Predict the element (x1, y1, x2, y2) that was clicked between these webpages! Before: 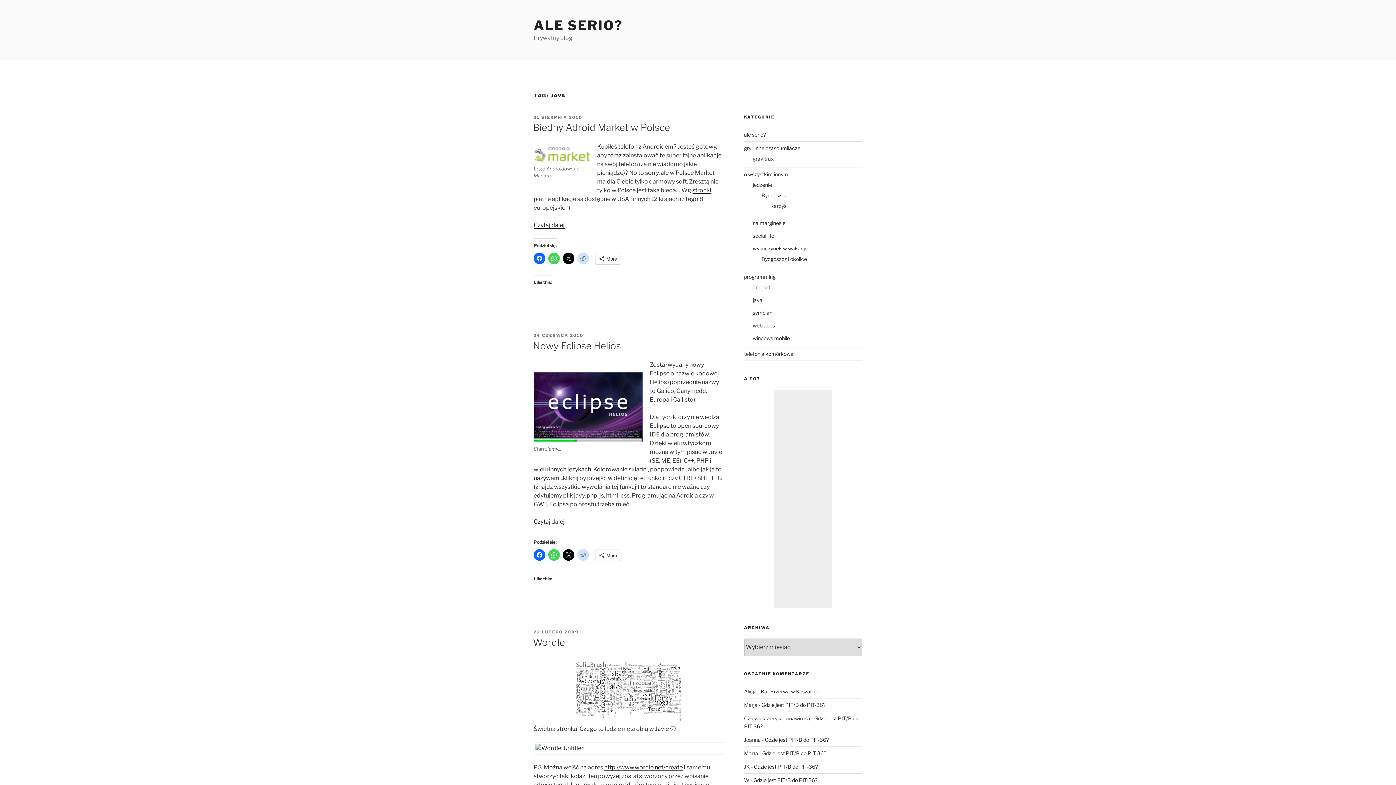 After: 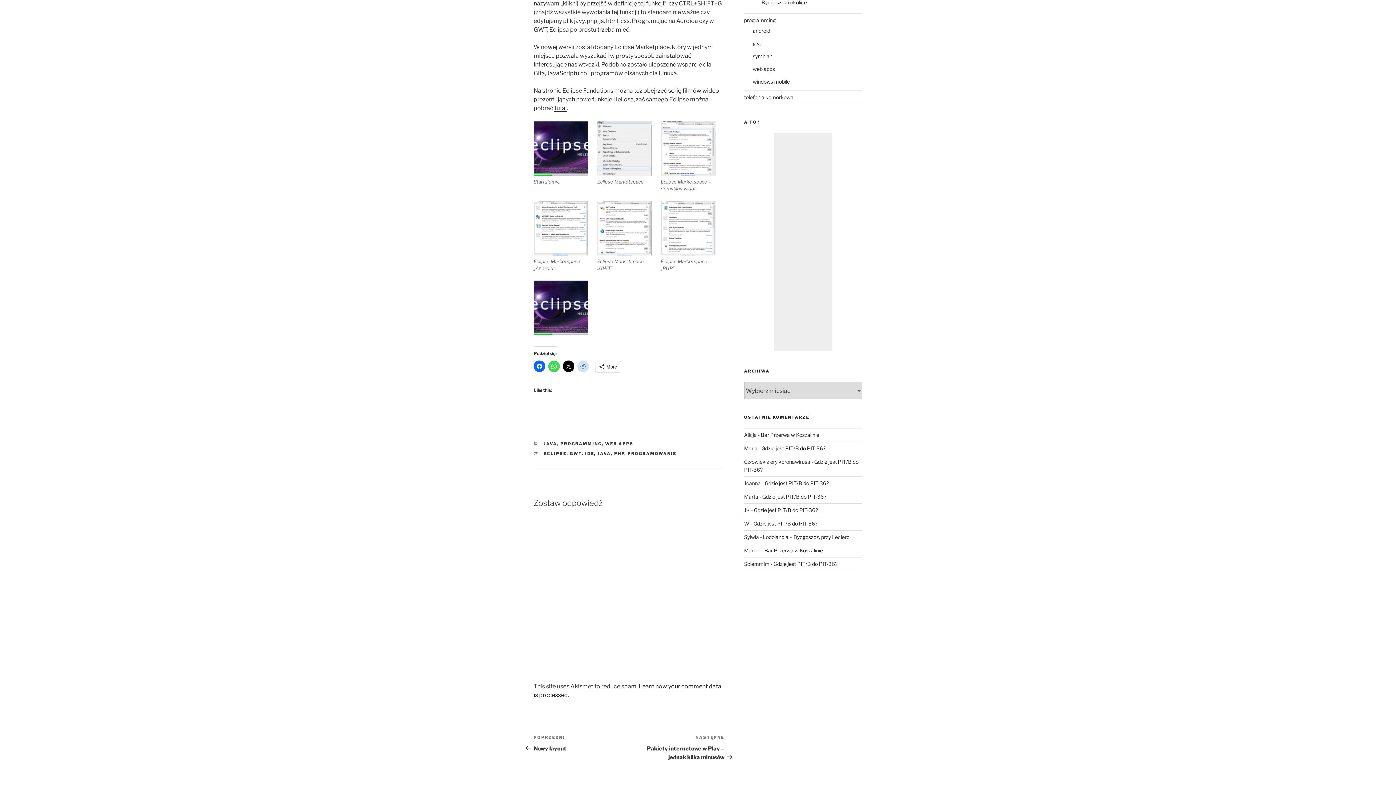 Action: label: Czytaj dalej
„Nowy Eclipse Helios” bbox: (533, 518, 564, 525)